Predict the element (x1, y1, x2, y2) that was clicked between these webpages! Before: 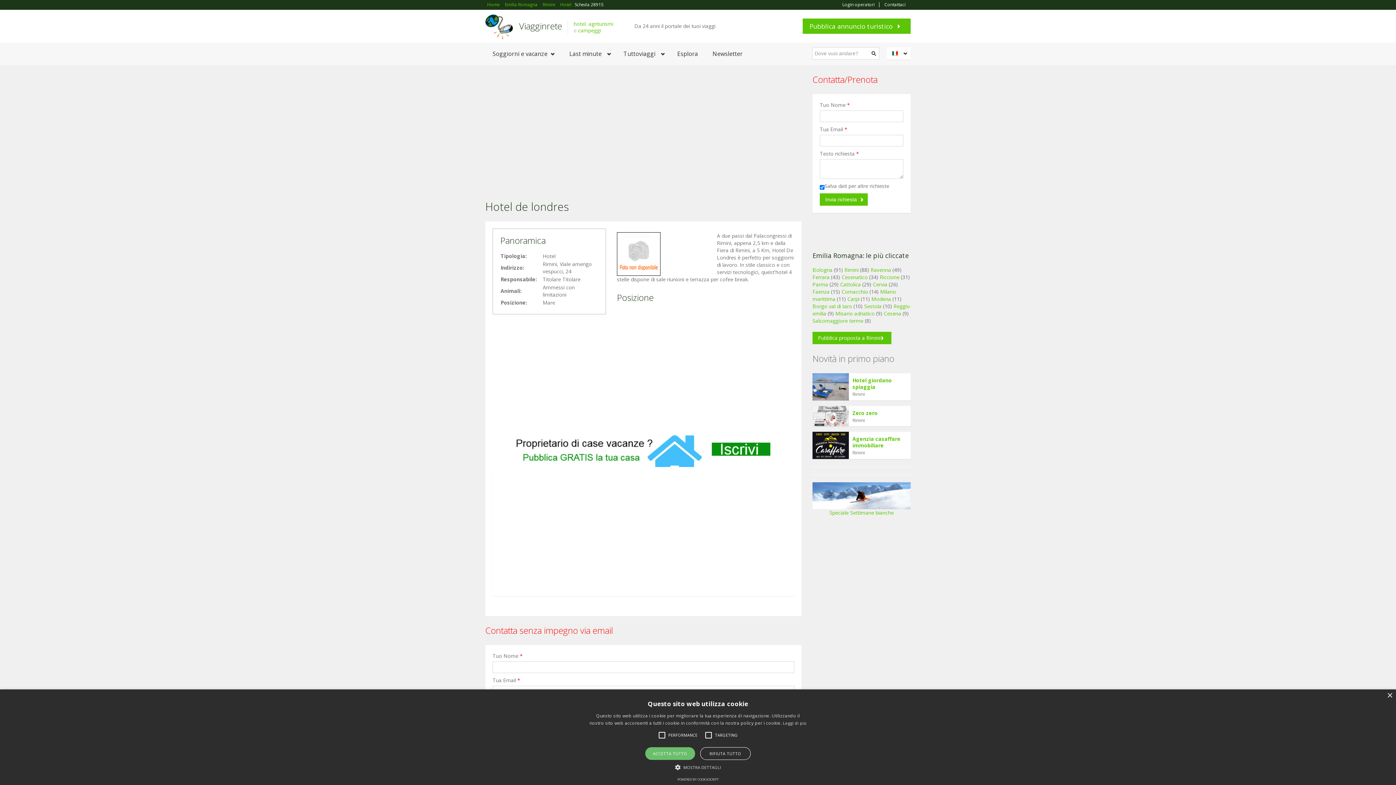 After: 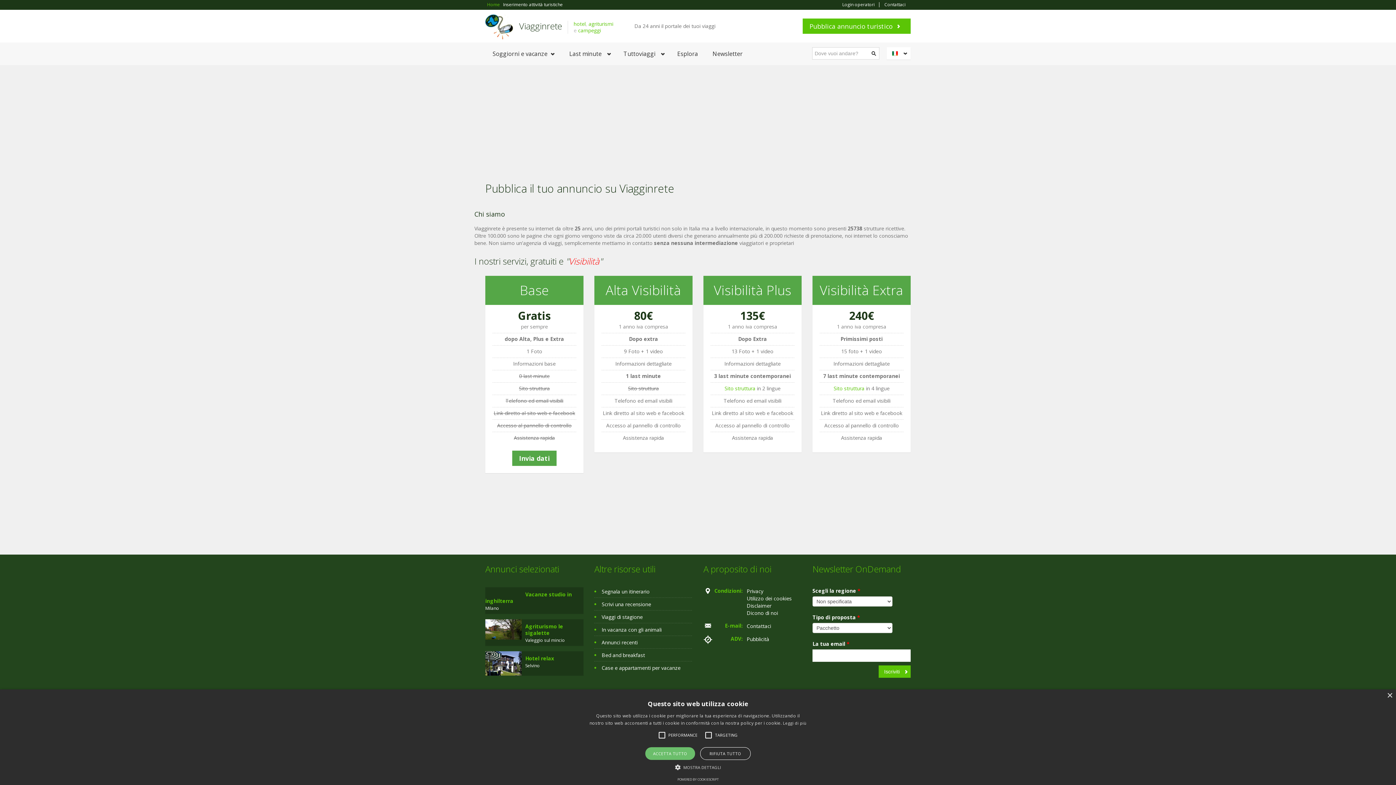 Action: label: Pubblica proposta a Rimini bbox: (812, 332, 891, 344)